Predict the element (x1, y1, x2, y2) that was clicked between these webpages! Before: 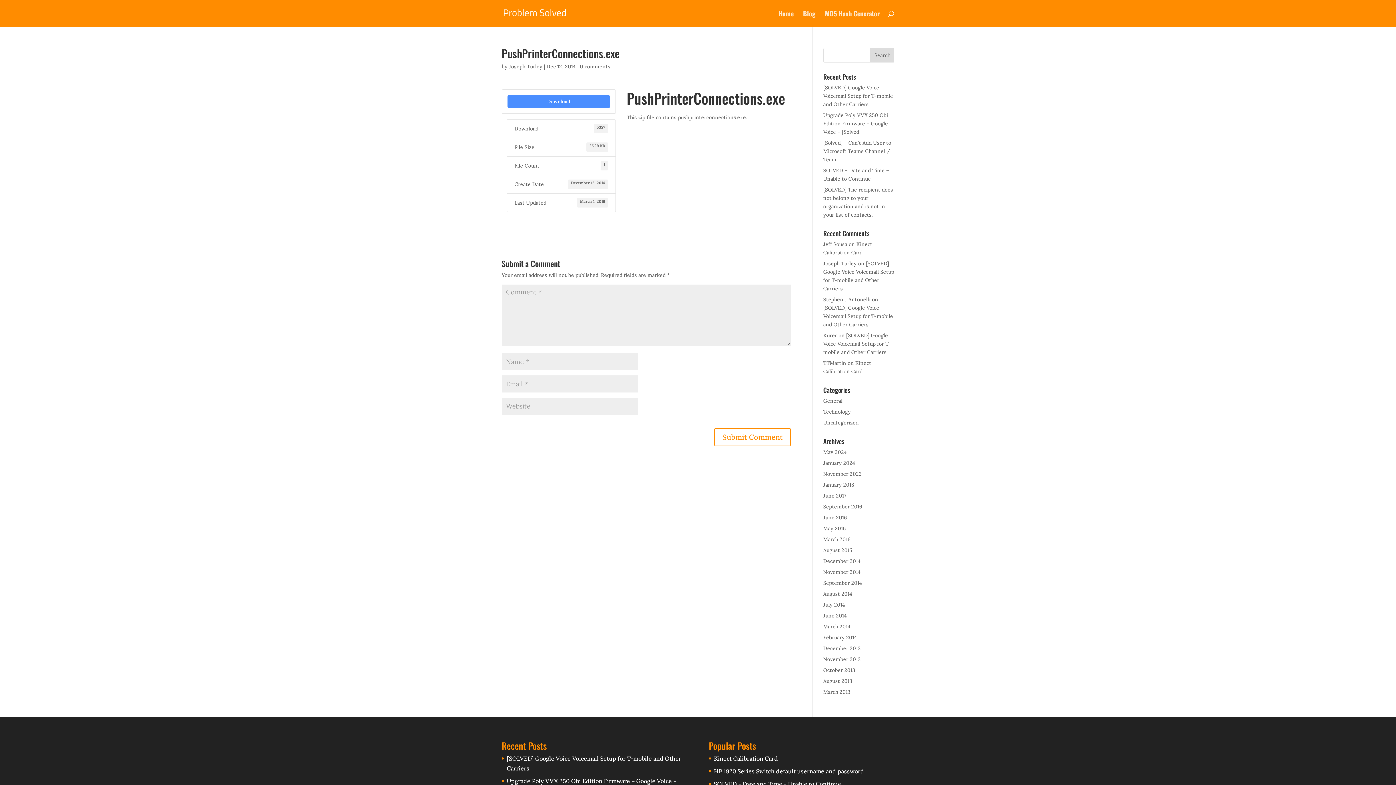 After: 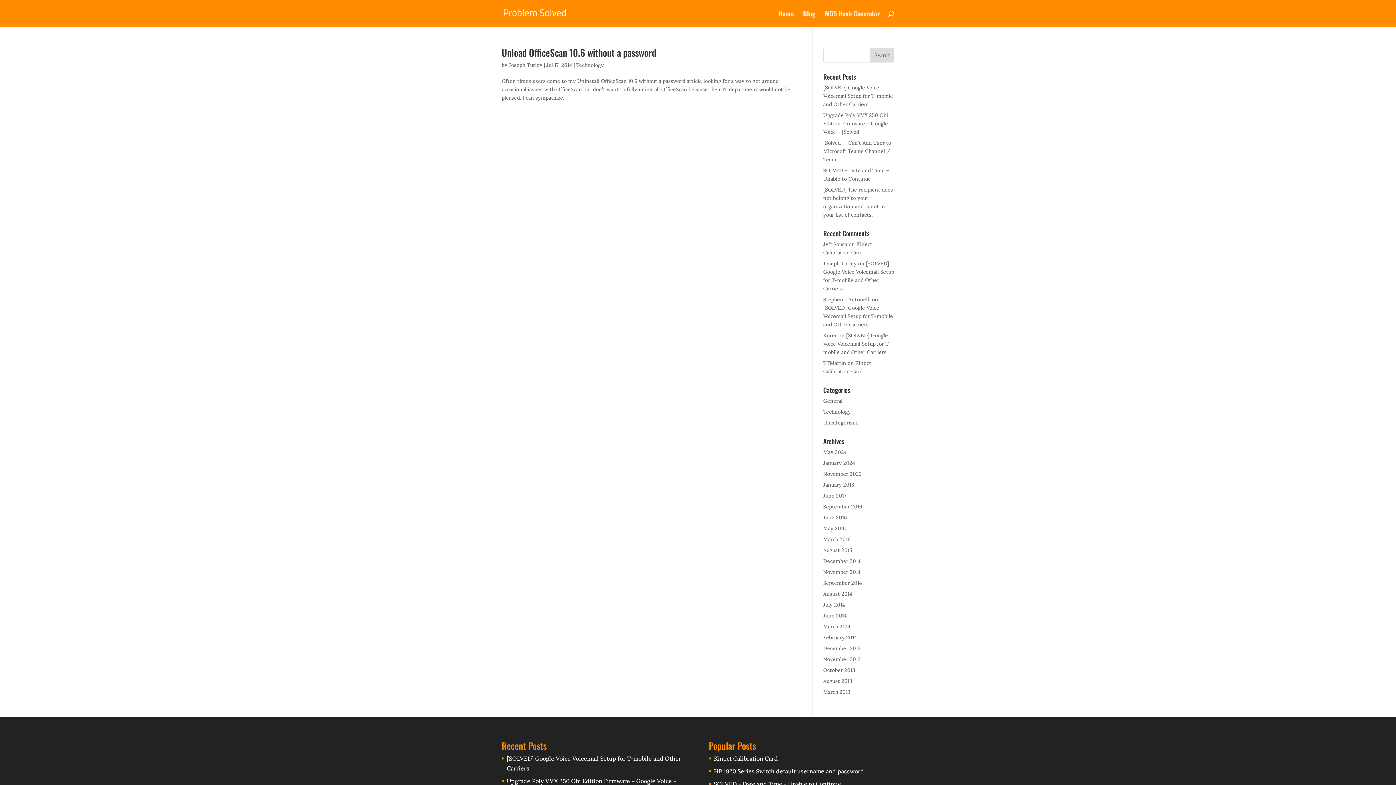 Action: label: July 2014 bbox: (823, 601, 845, 608)